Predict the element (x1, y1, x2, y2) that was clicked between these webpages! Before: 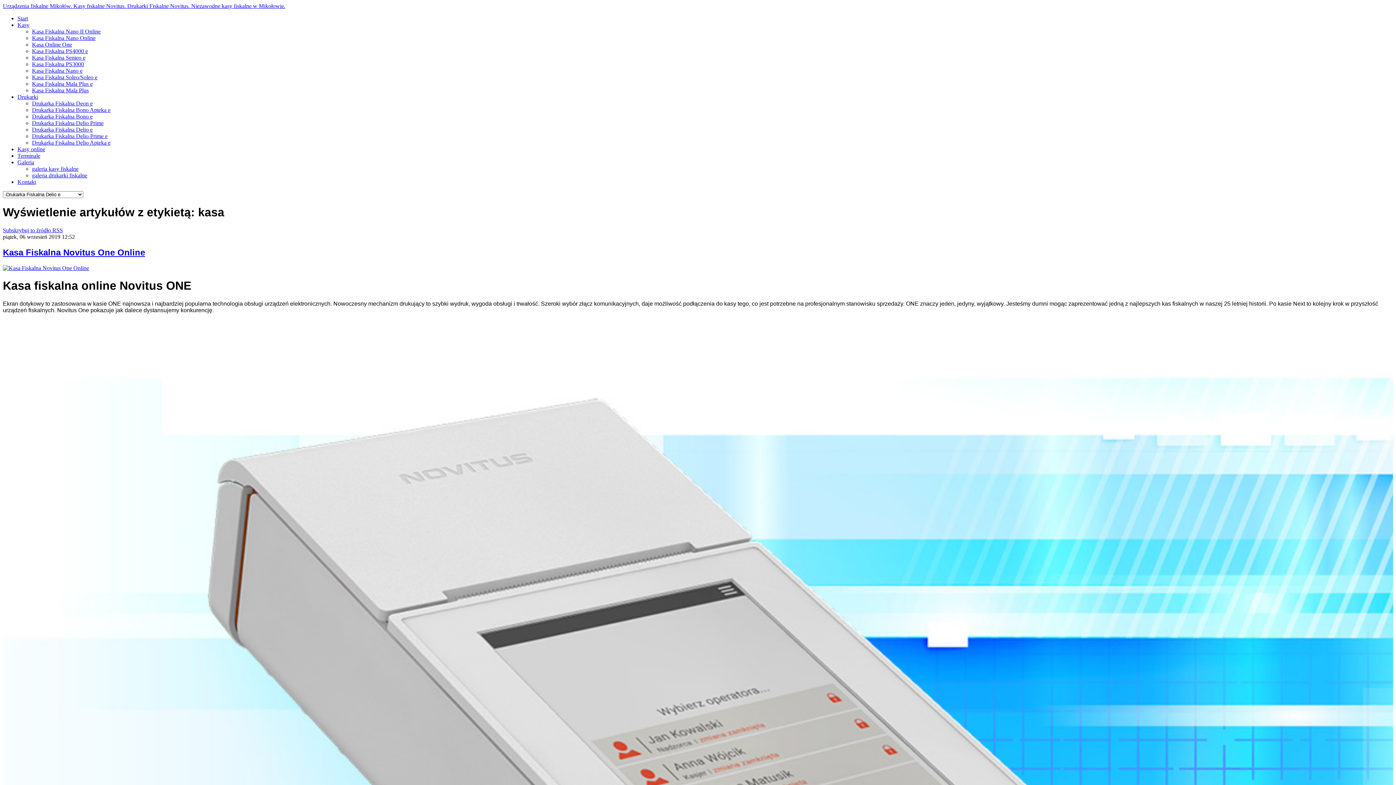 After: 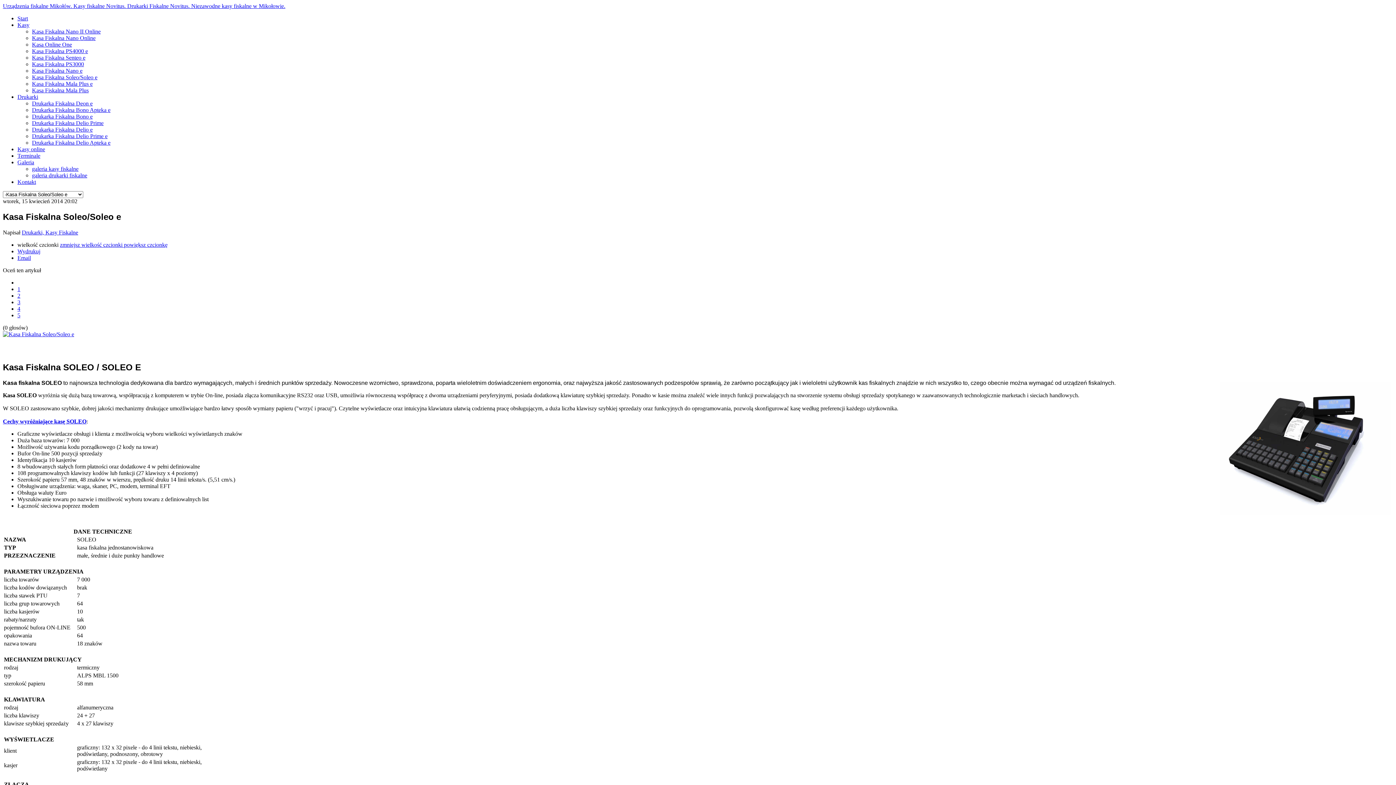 Action: label: Kasa Fiskalna Soleo/Soleo e bbox: (32, 74, 97, 80)